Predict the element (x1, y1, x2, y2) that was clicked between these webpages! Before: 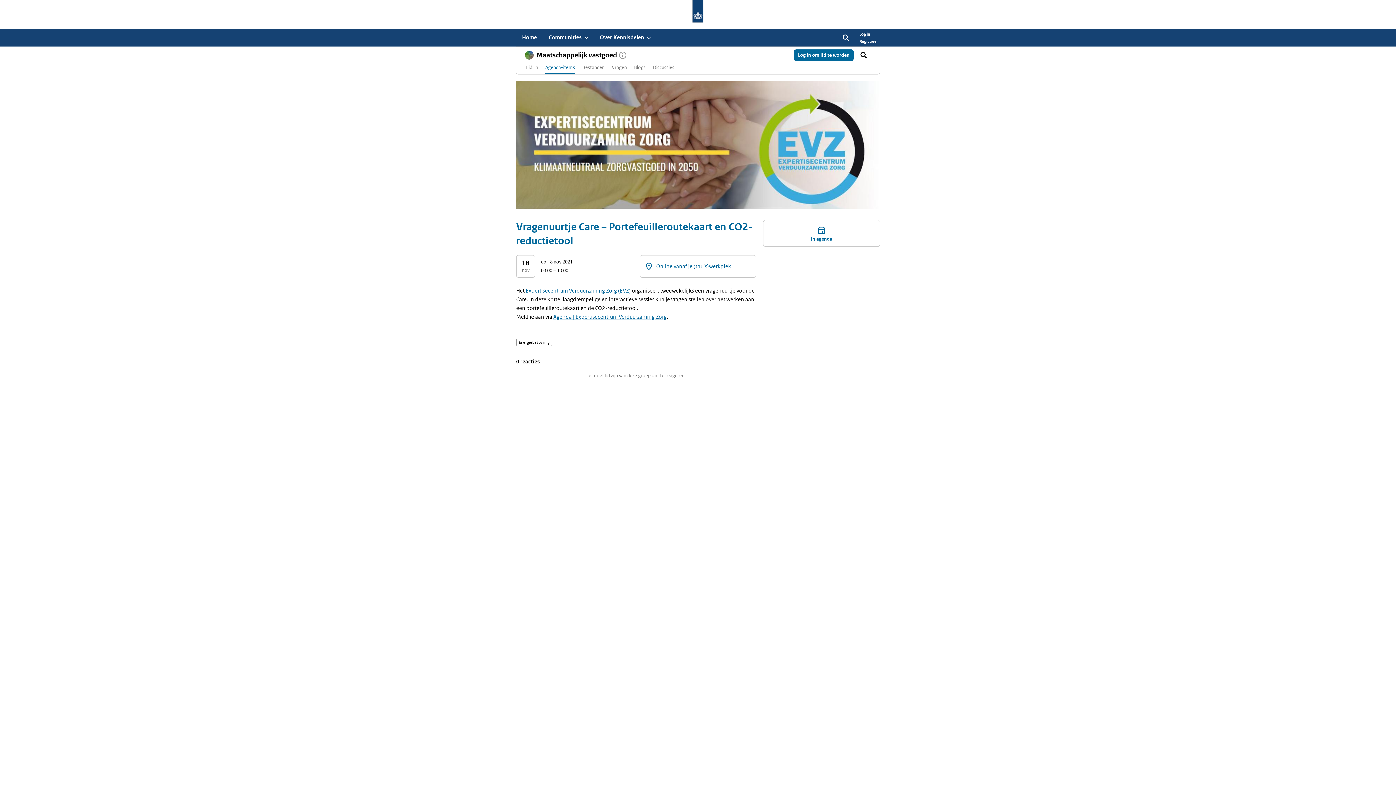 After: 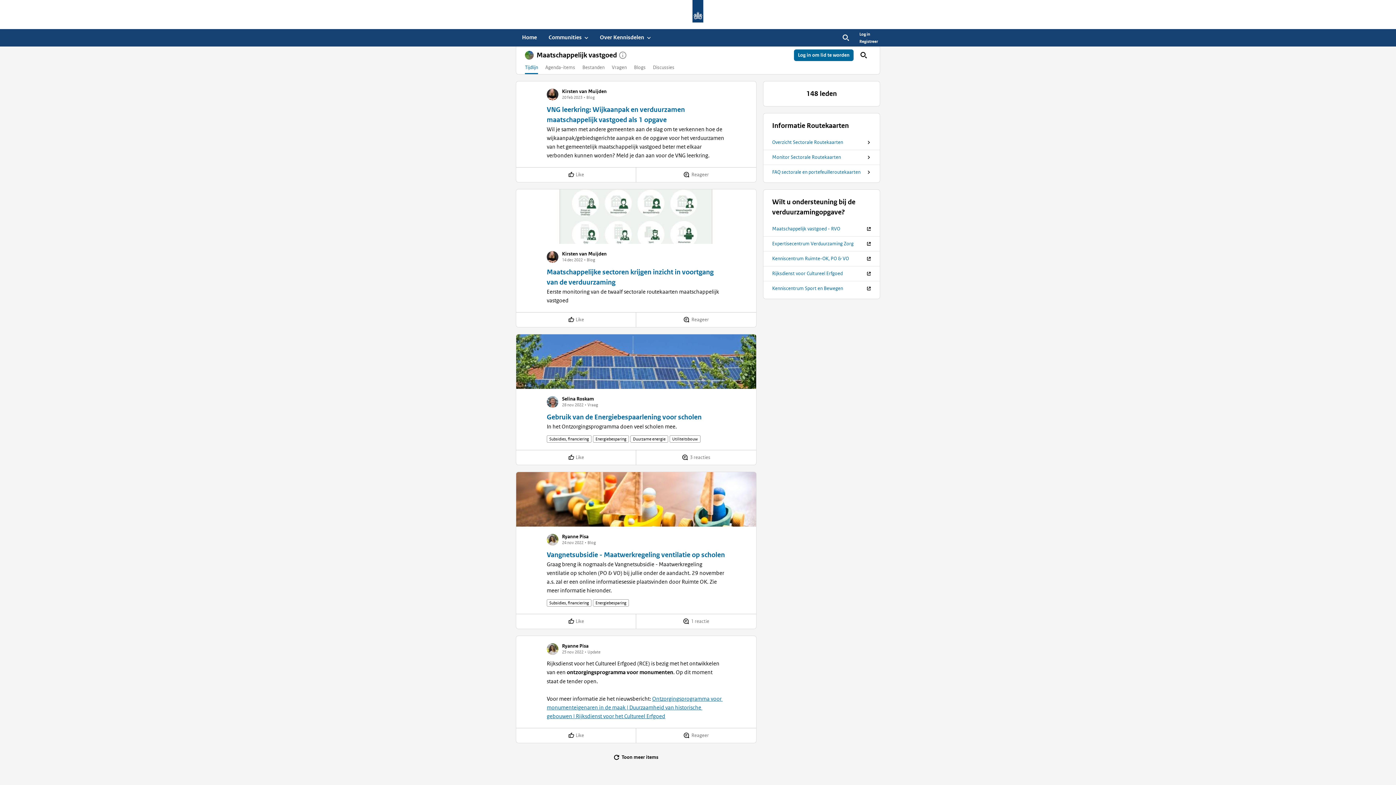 Action: bbox: (521, 61, 541, 74) label: Tijdlijn